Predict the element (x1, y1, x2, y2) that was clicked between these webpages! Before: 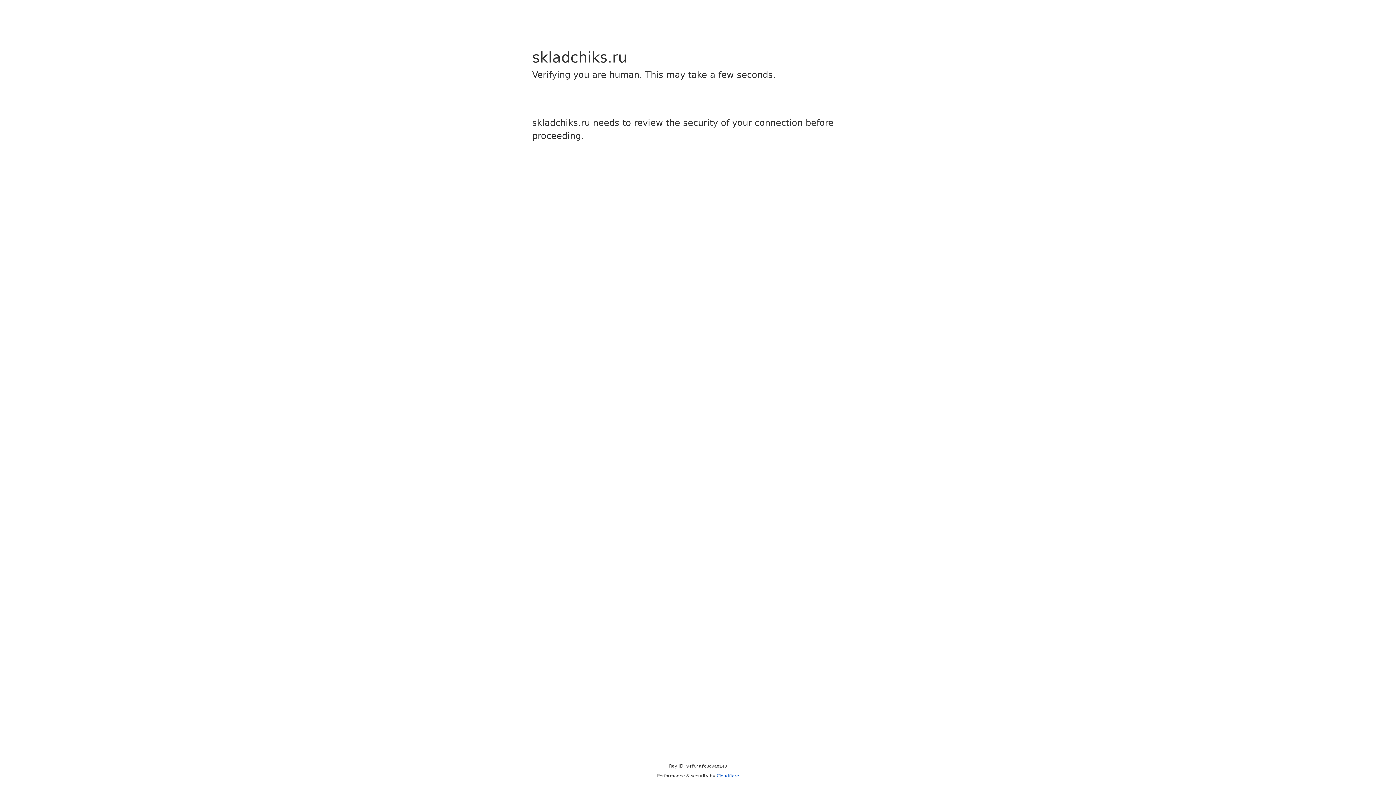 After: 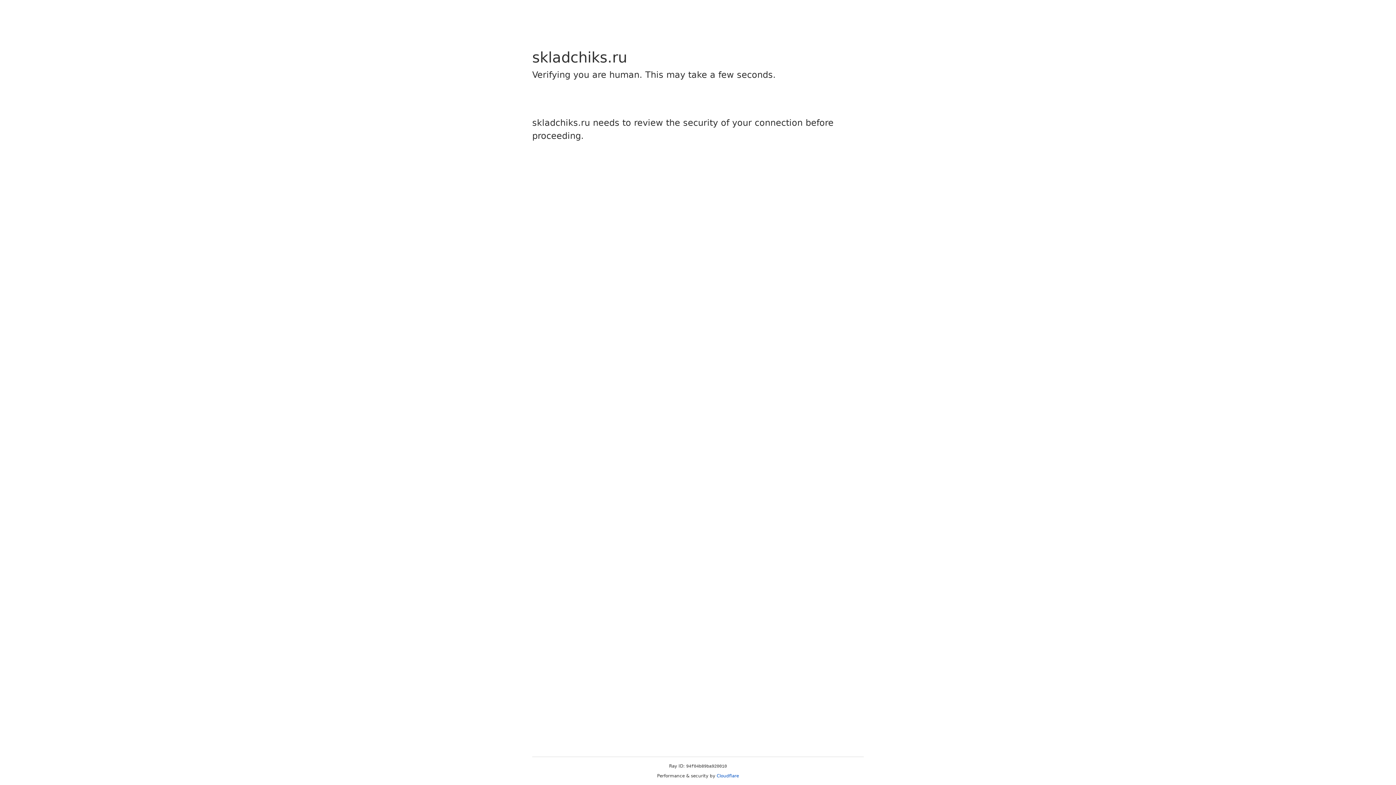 Action: bbox: (716, 773, 739, 778) label: Cloudflare